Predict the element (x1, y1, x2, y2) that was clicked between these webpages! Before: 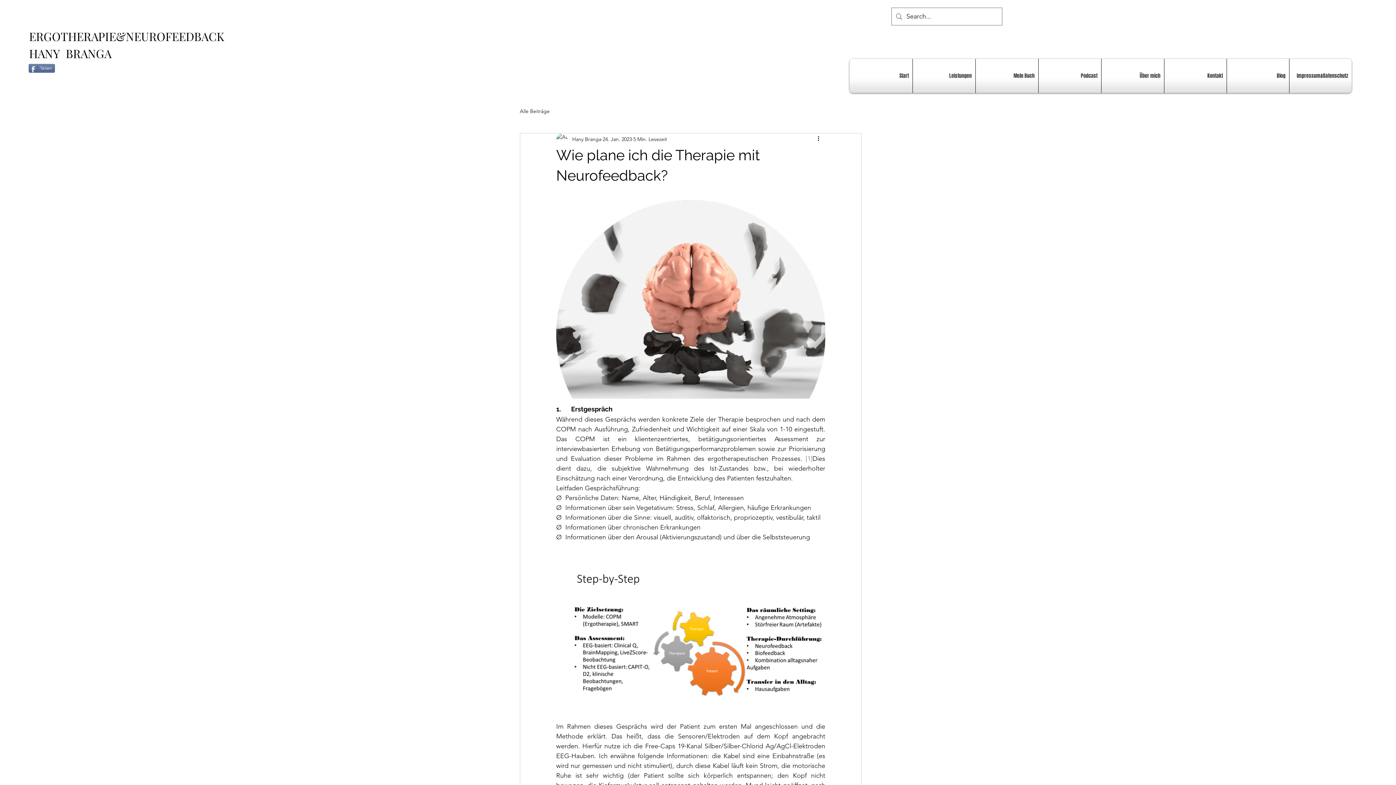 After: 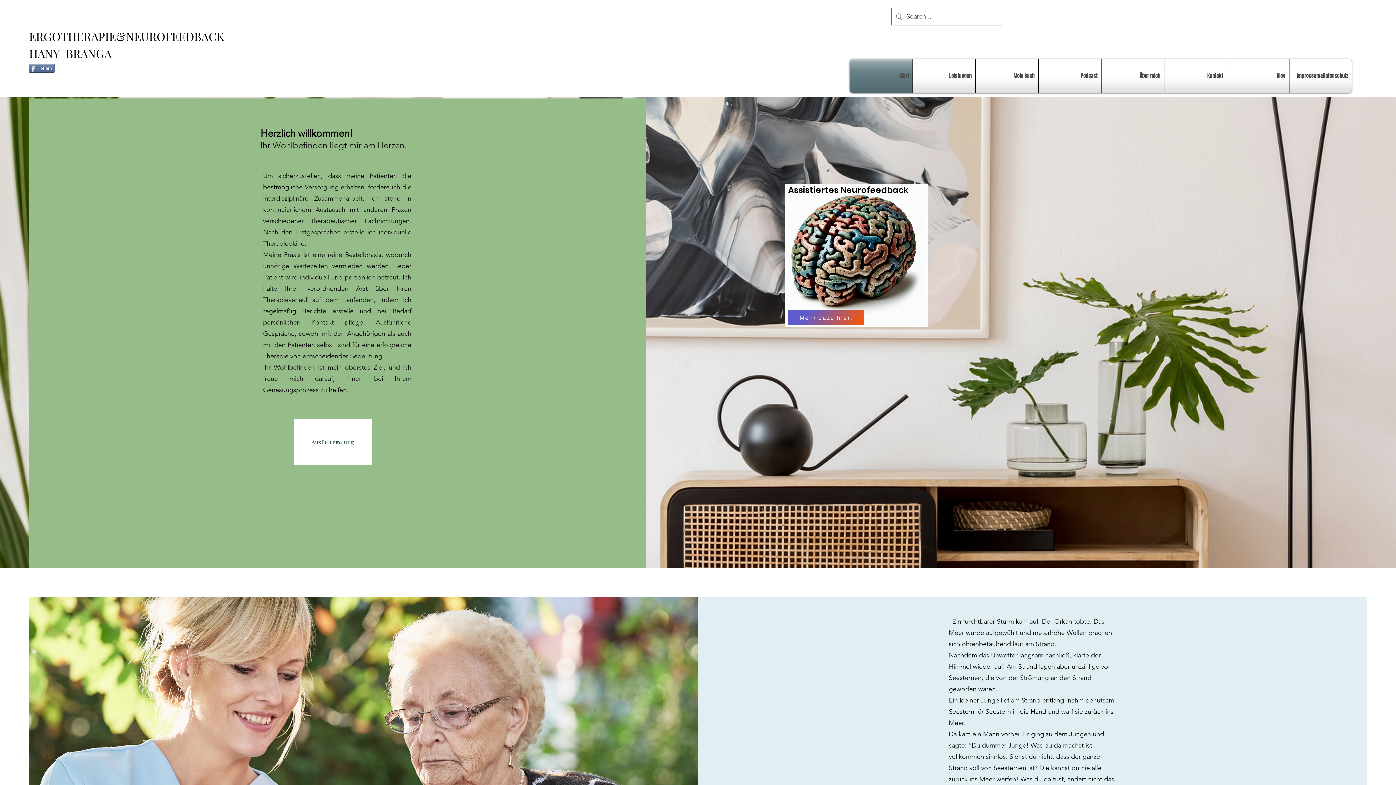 Action: label: Start bbox: (849, 58, 912, 93)